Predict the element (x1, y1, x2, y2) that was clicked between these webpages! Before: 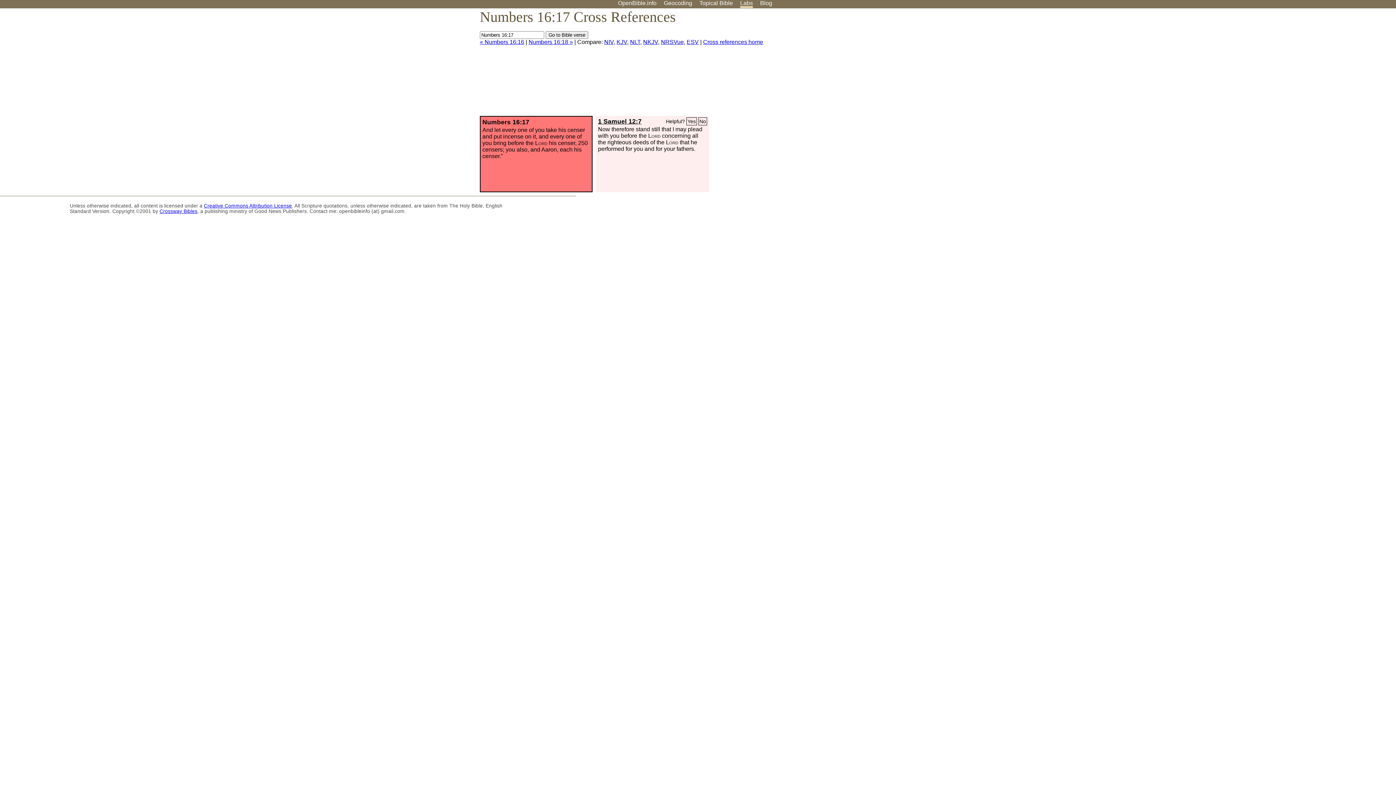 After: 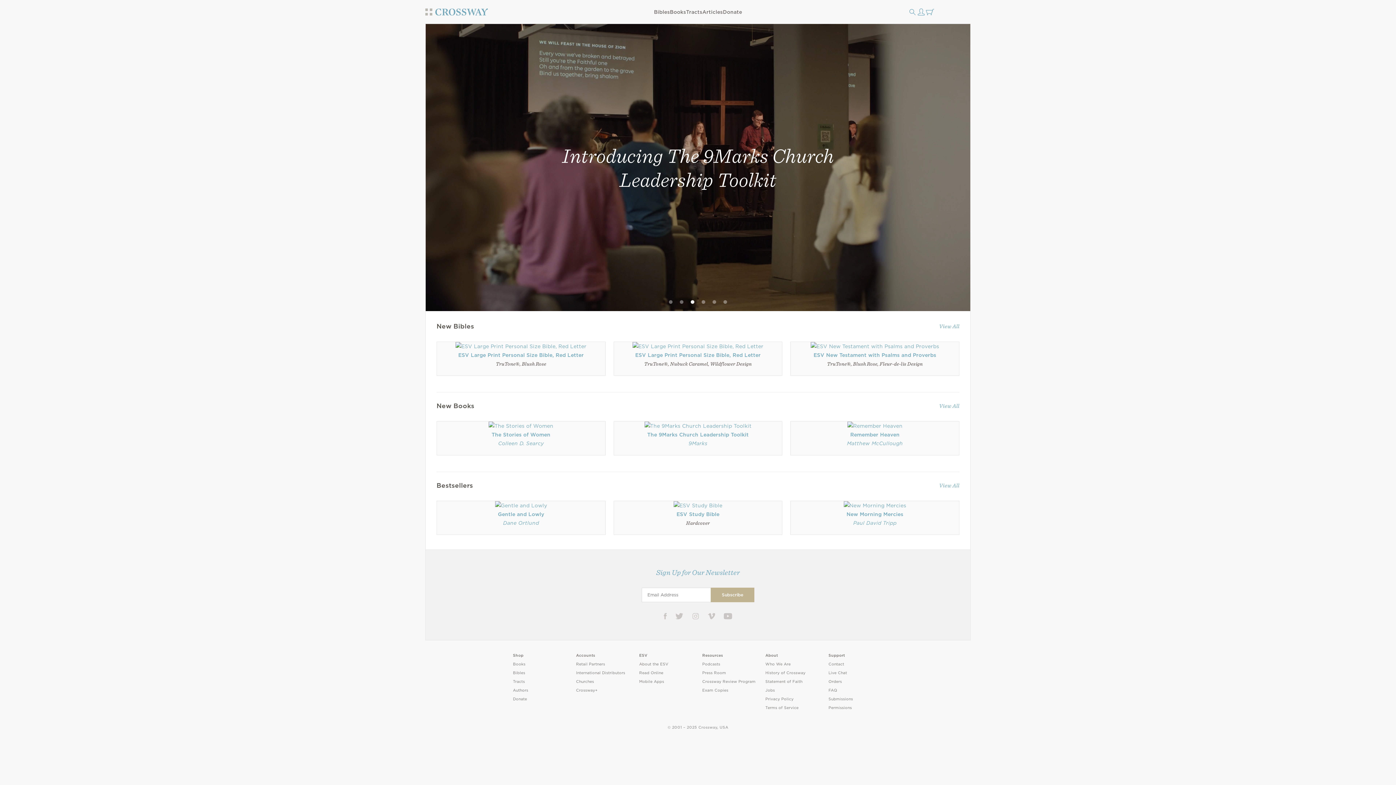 Action: label: Crossway Bibles bbox: (159, 208, 197, 214)